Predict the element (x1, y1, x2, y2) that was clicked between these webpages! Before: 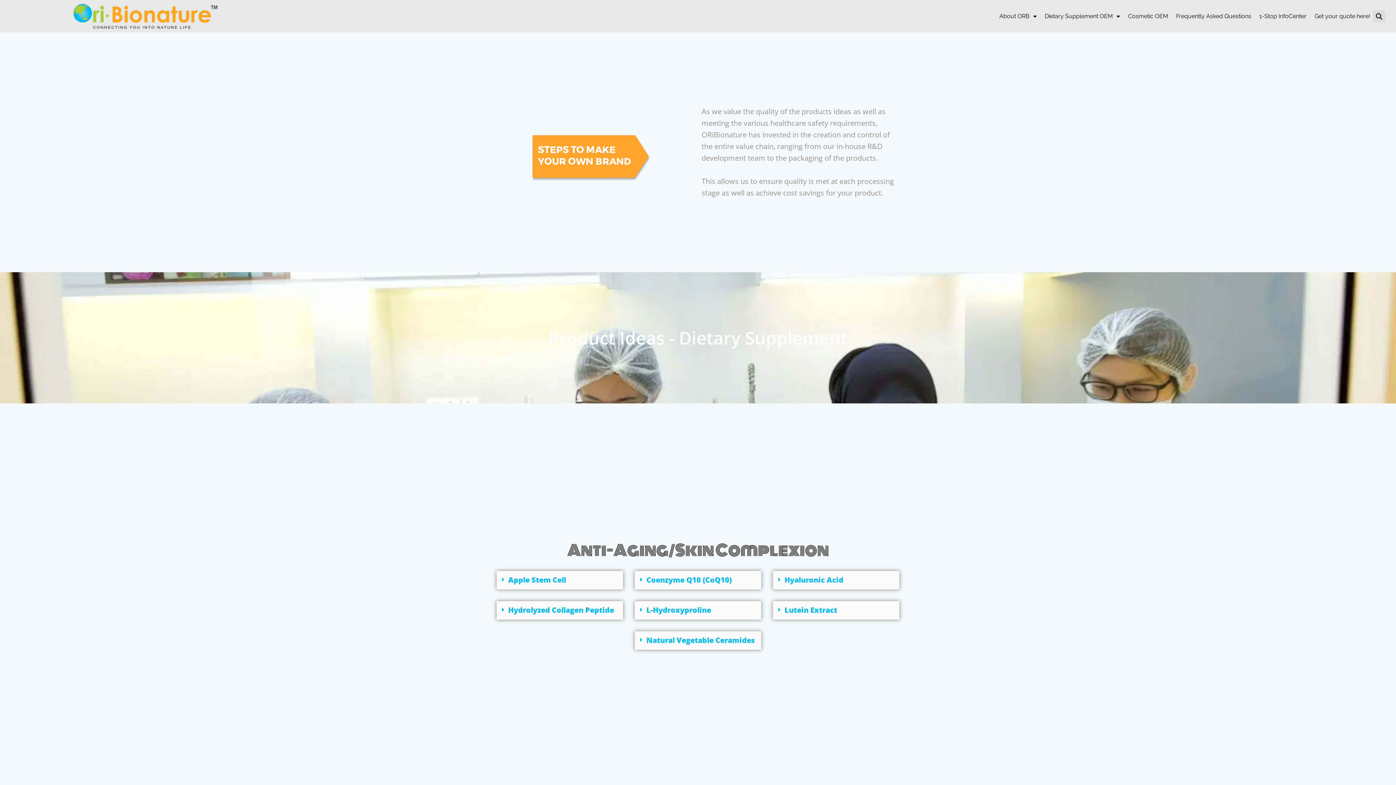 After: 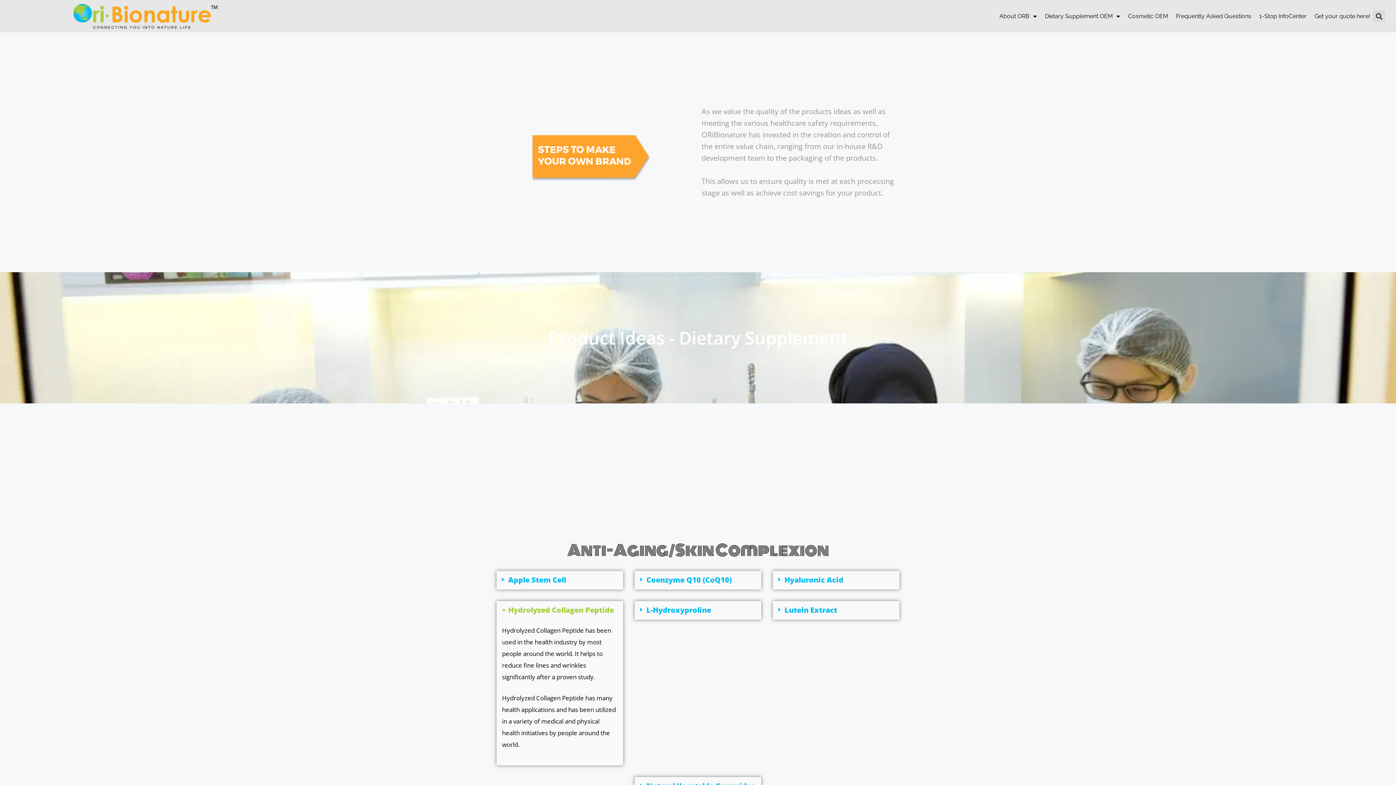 Action: label: Hydrolyzed Collagen Peptide bbox: (508, 605, 614, 615)